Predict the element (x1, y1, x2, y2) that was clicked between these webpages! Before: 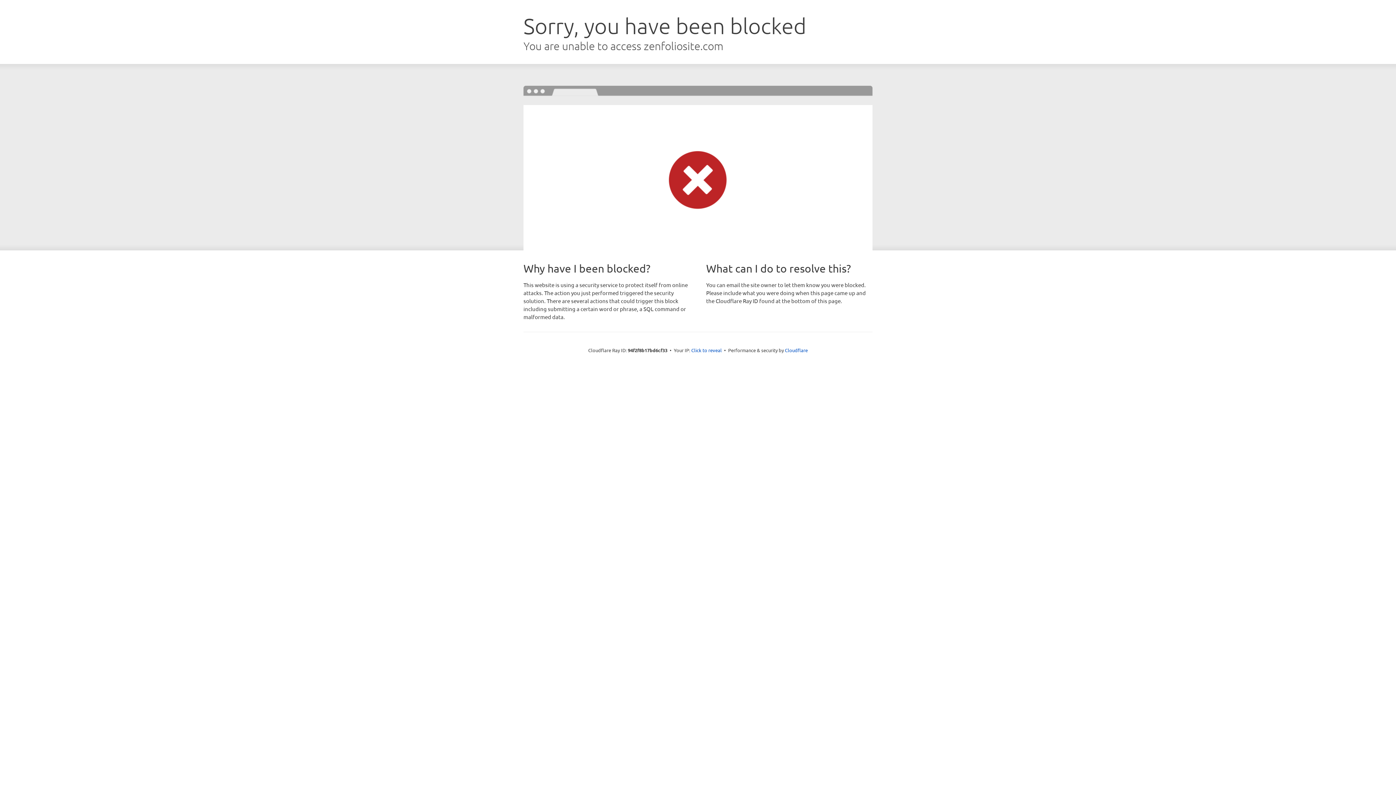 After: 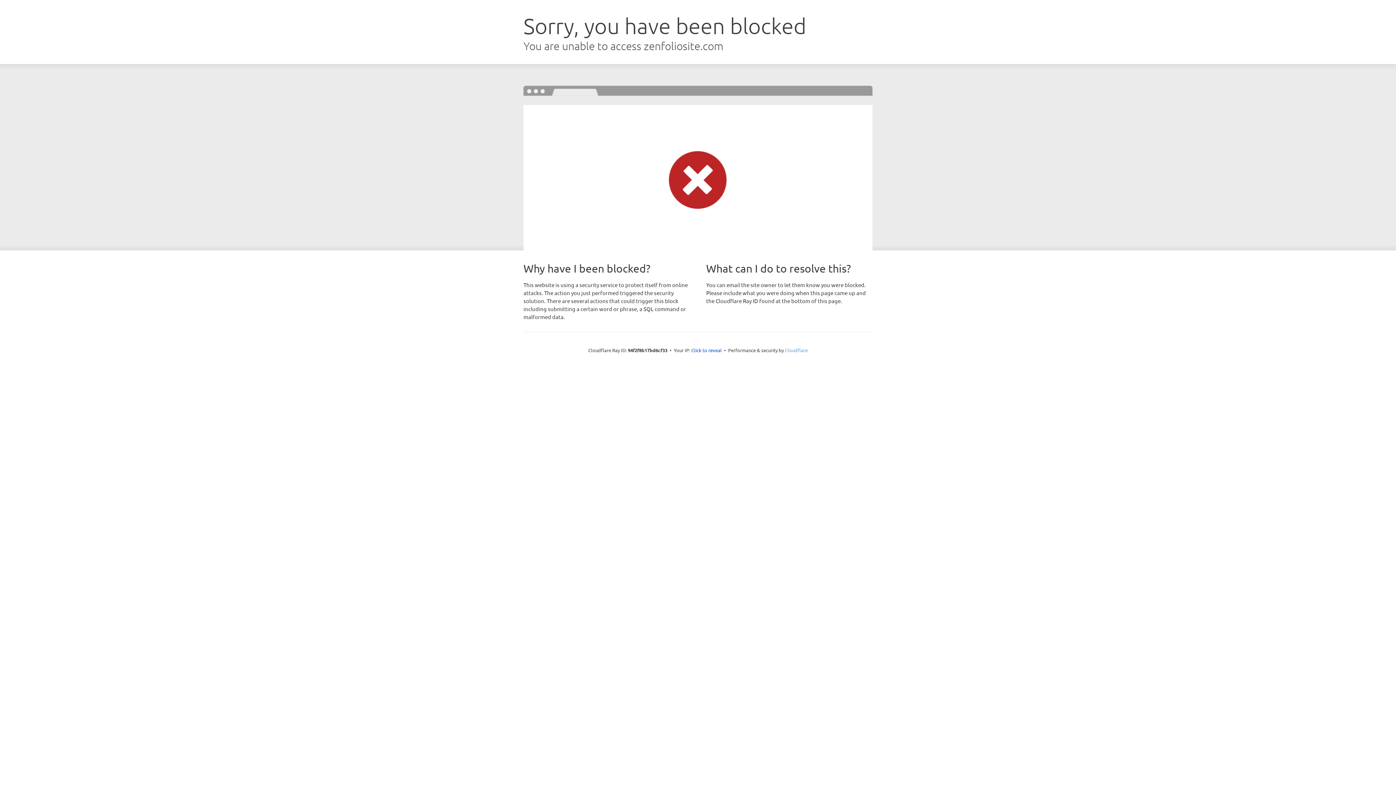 Action: label: Cloudflare bbox: (785, 347, 808, 353)